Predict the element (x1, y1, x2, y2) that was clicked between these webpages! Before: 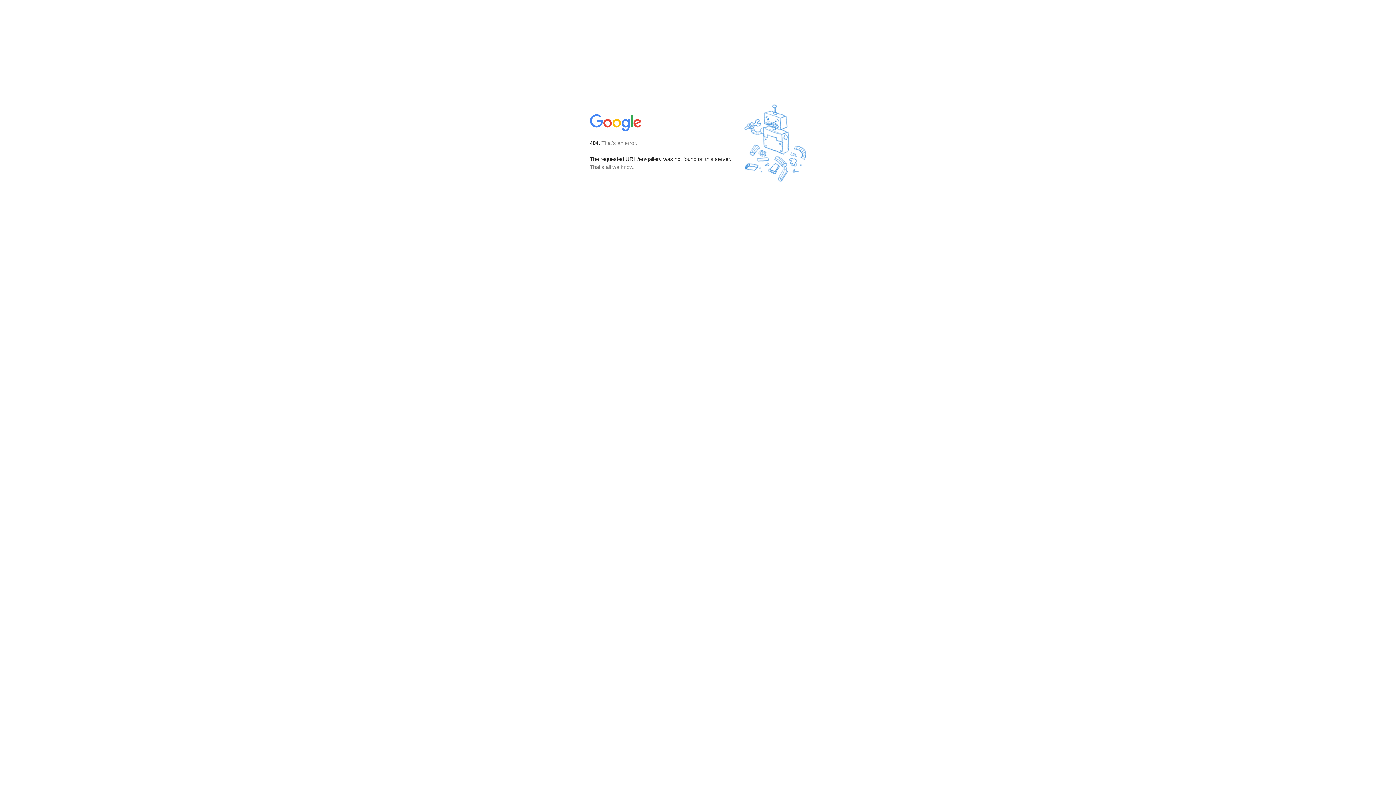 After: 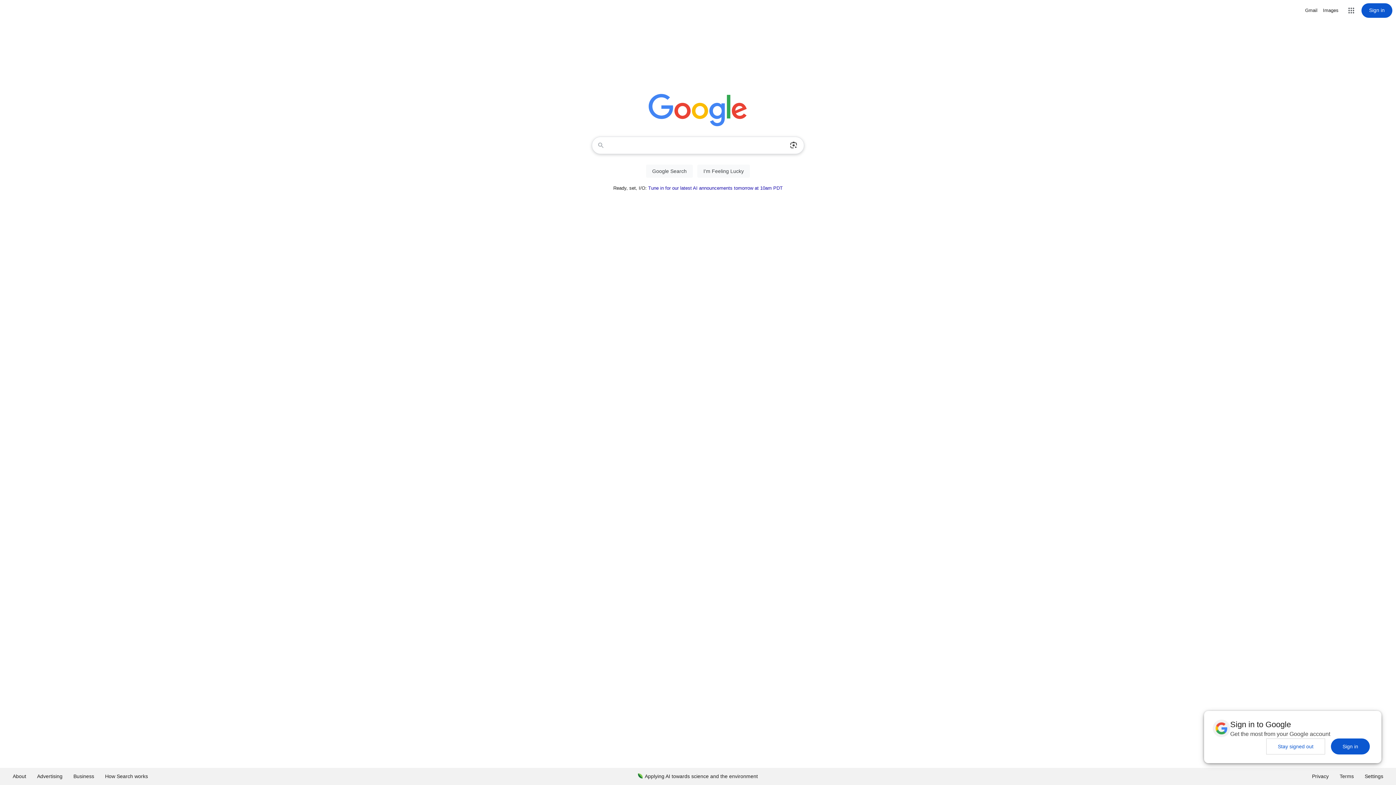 Action: bbox: (590, 127, 642, 134)